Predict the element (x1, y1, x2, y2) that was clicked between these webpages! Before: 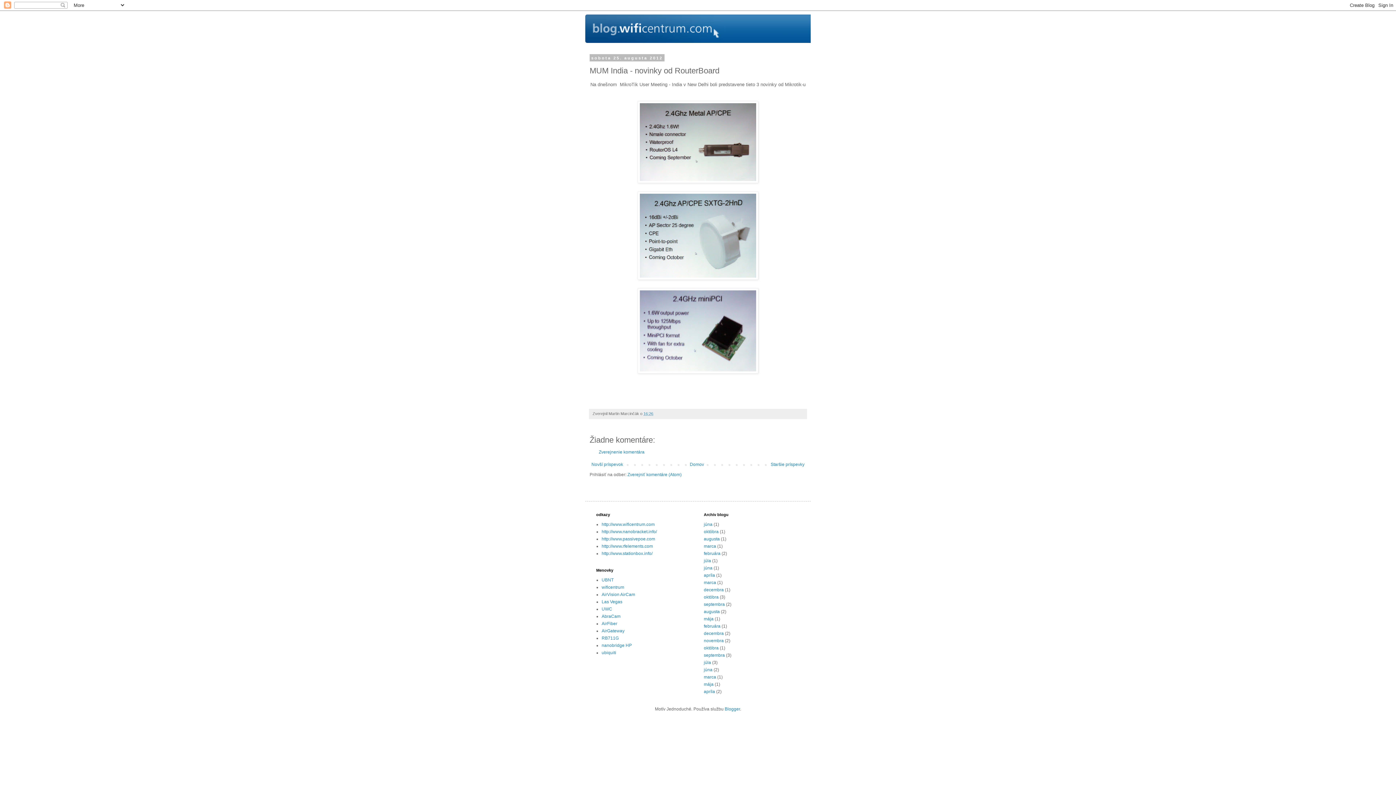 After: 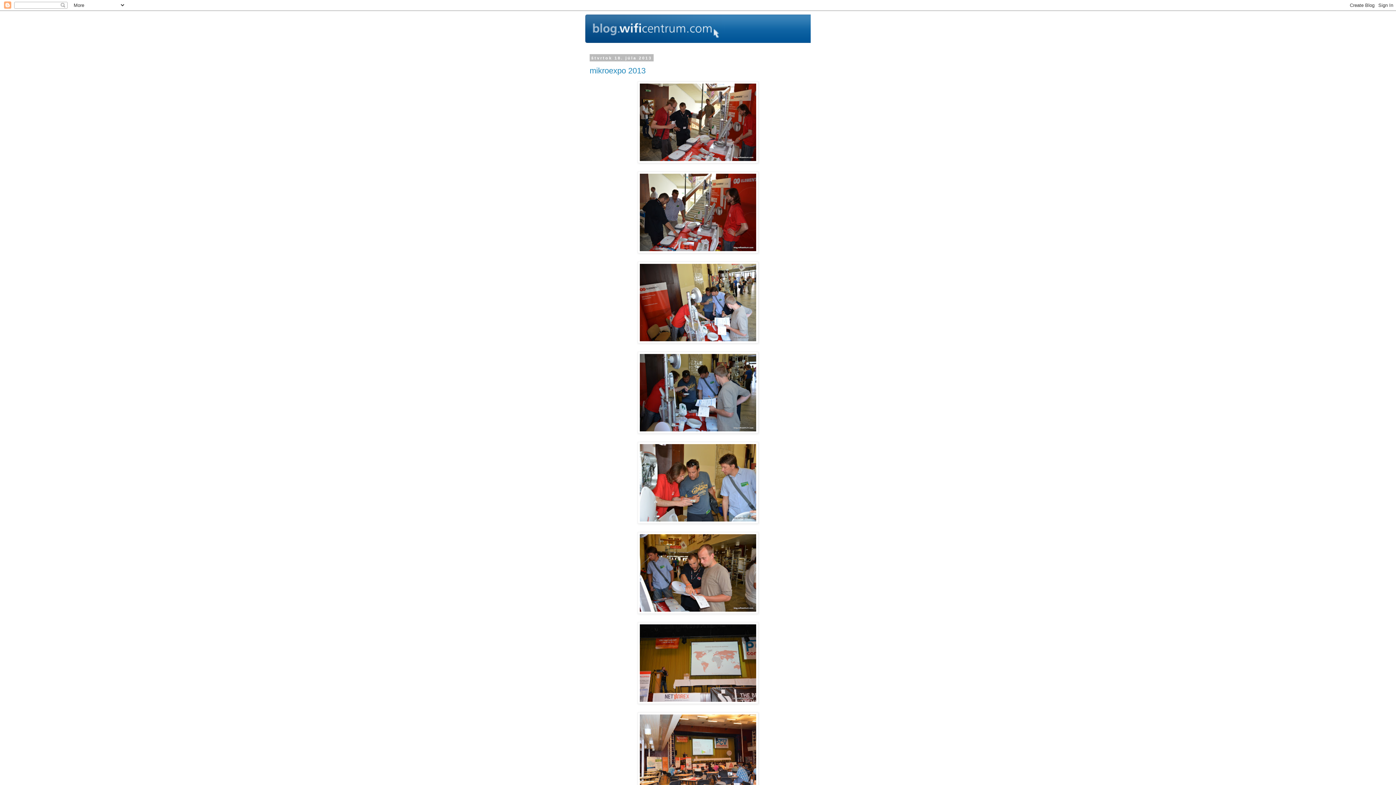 Action: label: júla bbox: (704, 558, 711, 563)